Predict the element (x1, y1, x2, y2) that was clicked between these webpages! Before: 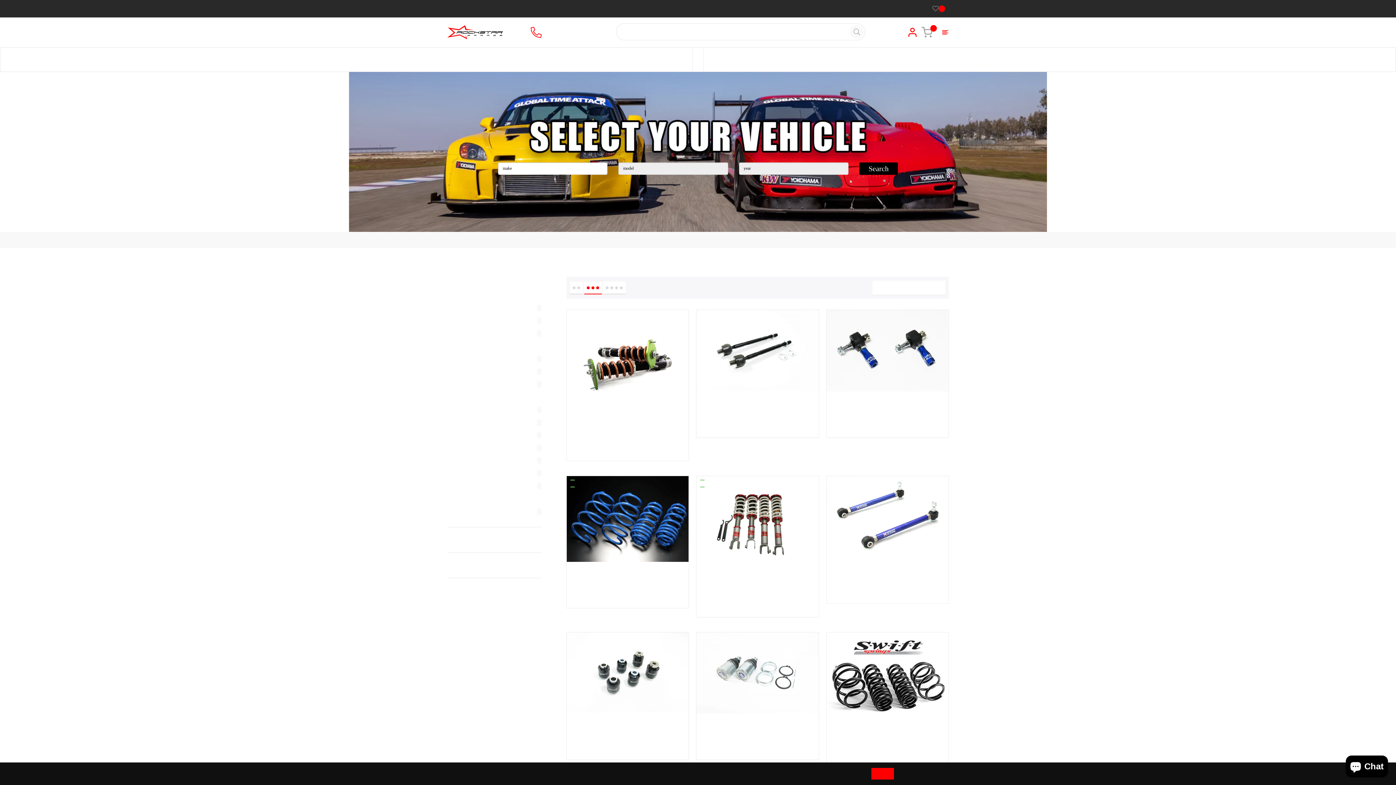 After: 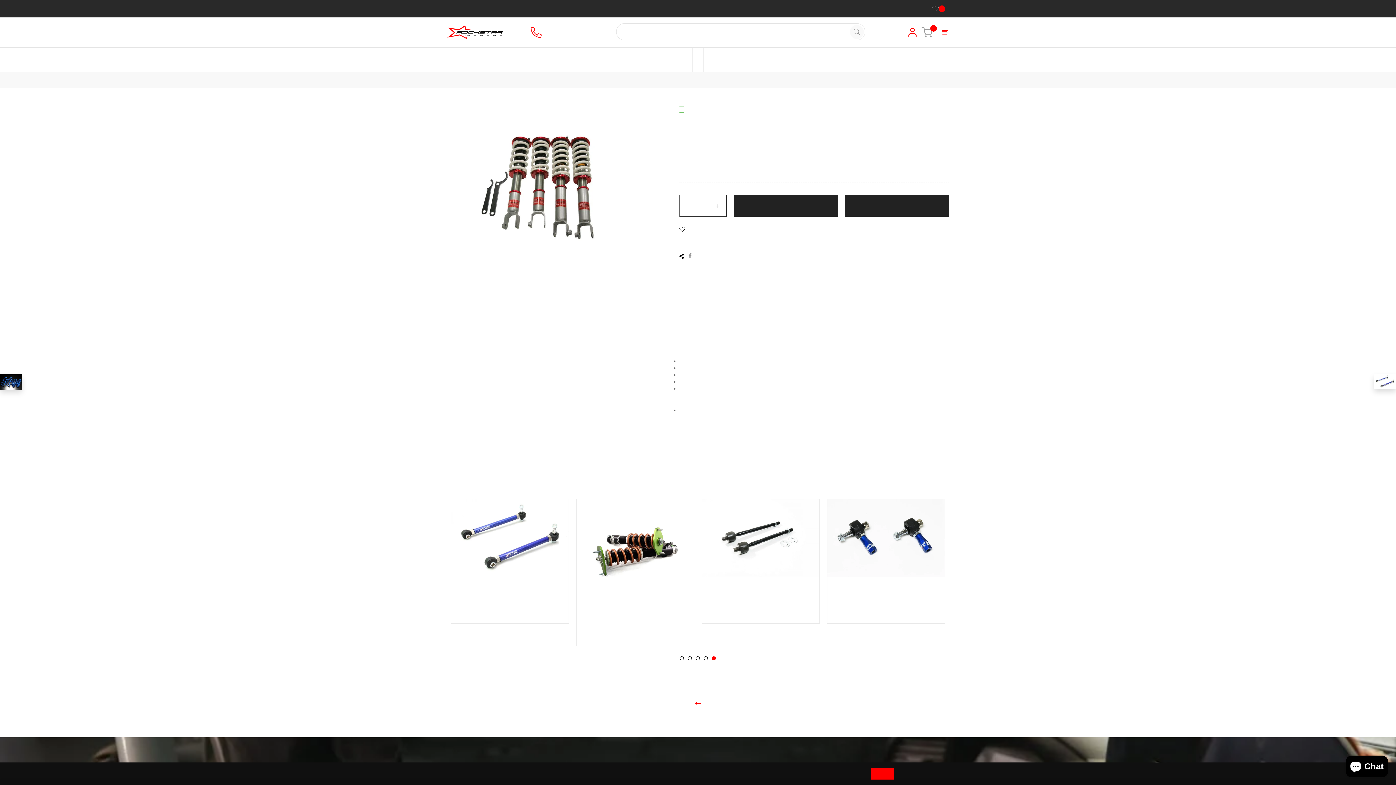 Action: bbox: (696, 476, 818, 571)